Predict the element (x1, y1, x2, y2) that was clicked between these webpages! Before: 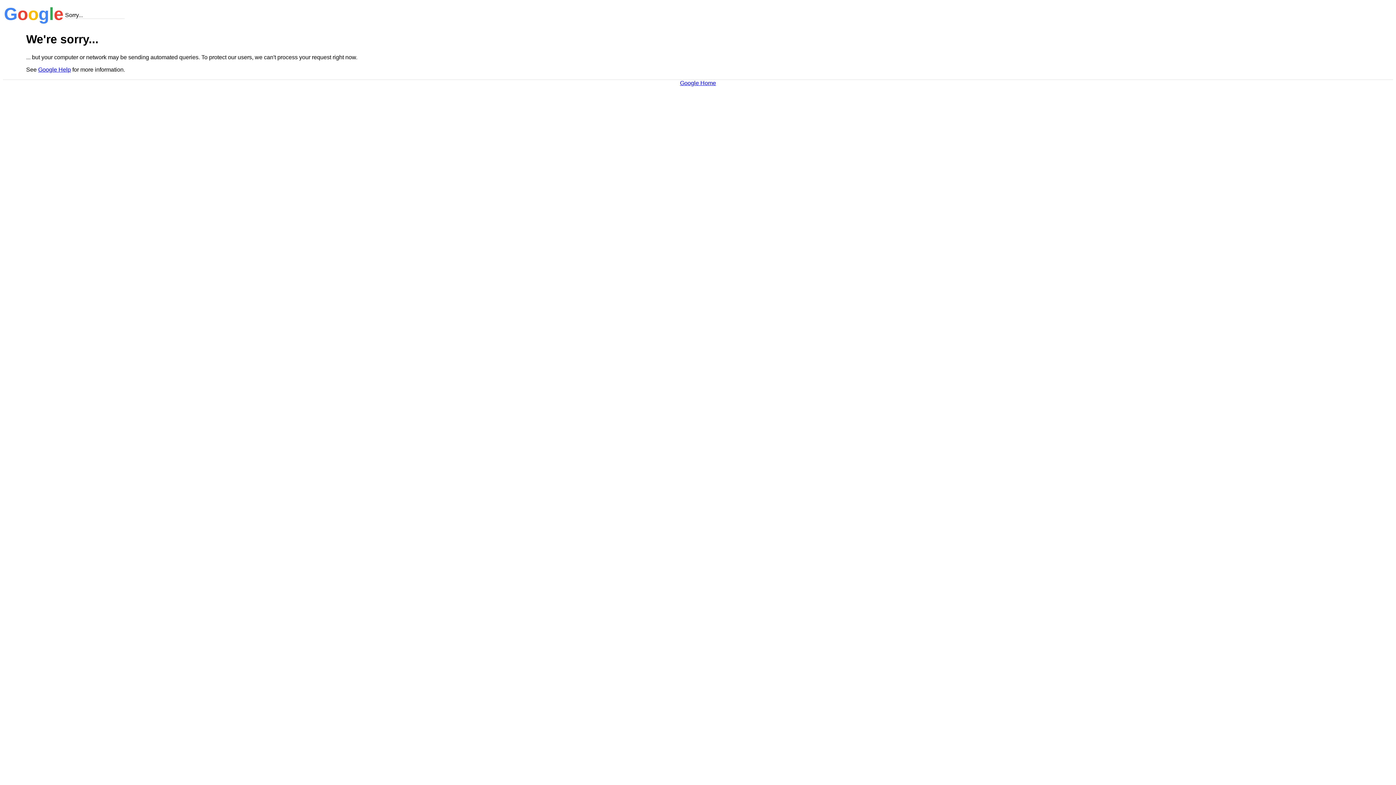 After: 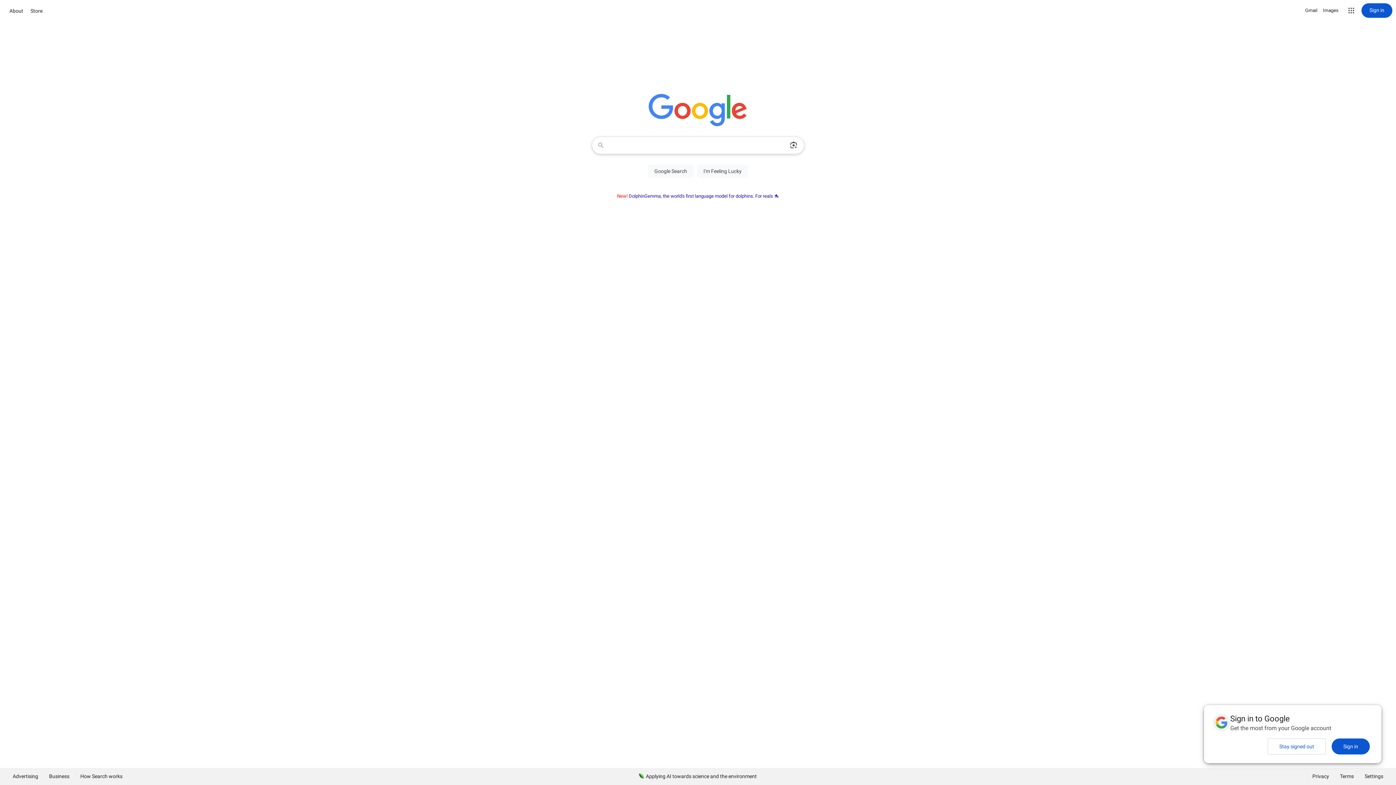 Action: bbox: (680, 79, 716, 86) label: Google Home